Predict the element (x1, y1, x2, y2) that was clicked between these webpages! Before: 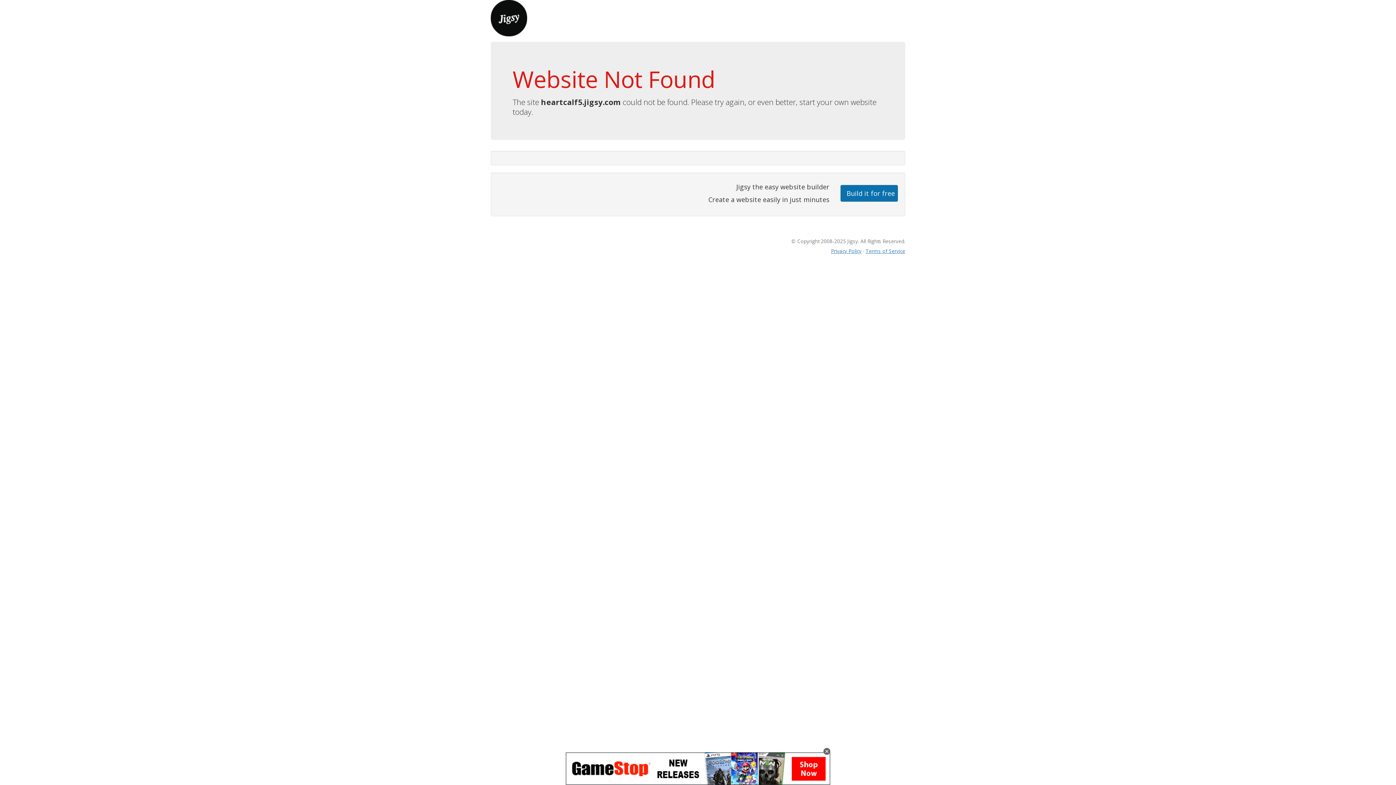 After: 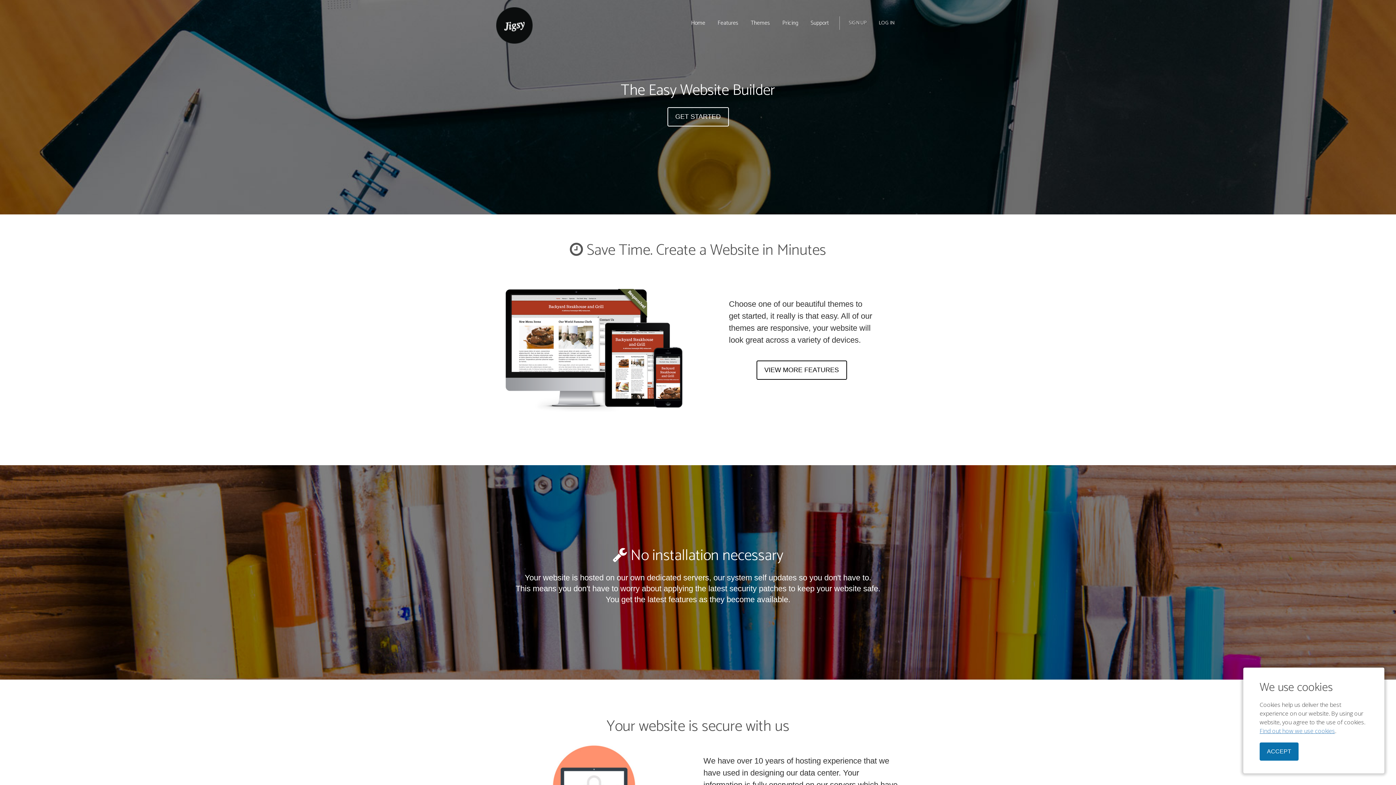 Action: bbox: (490, 13, 527, 21)